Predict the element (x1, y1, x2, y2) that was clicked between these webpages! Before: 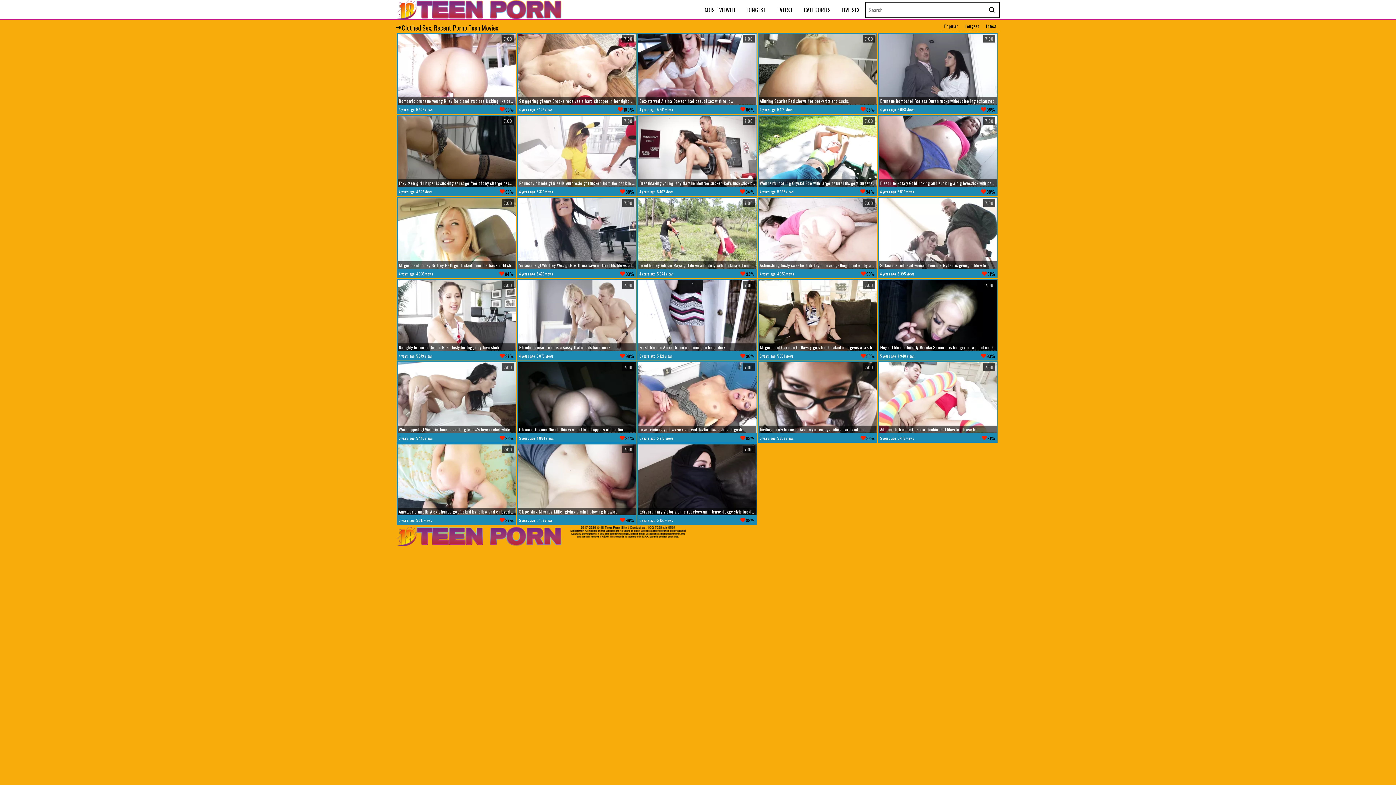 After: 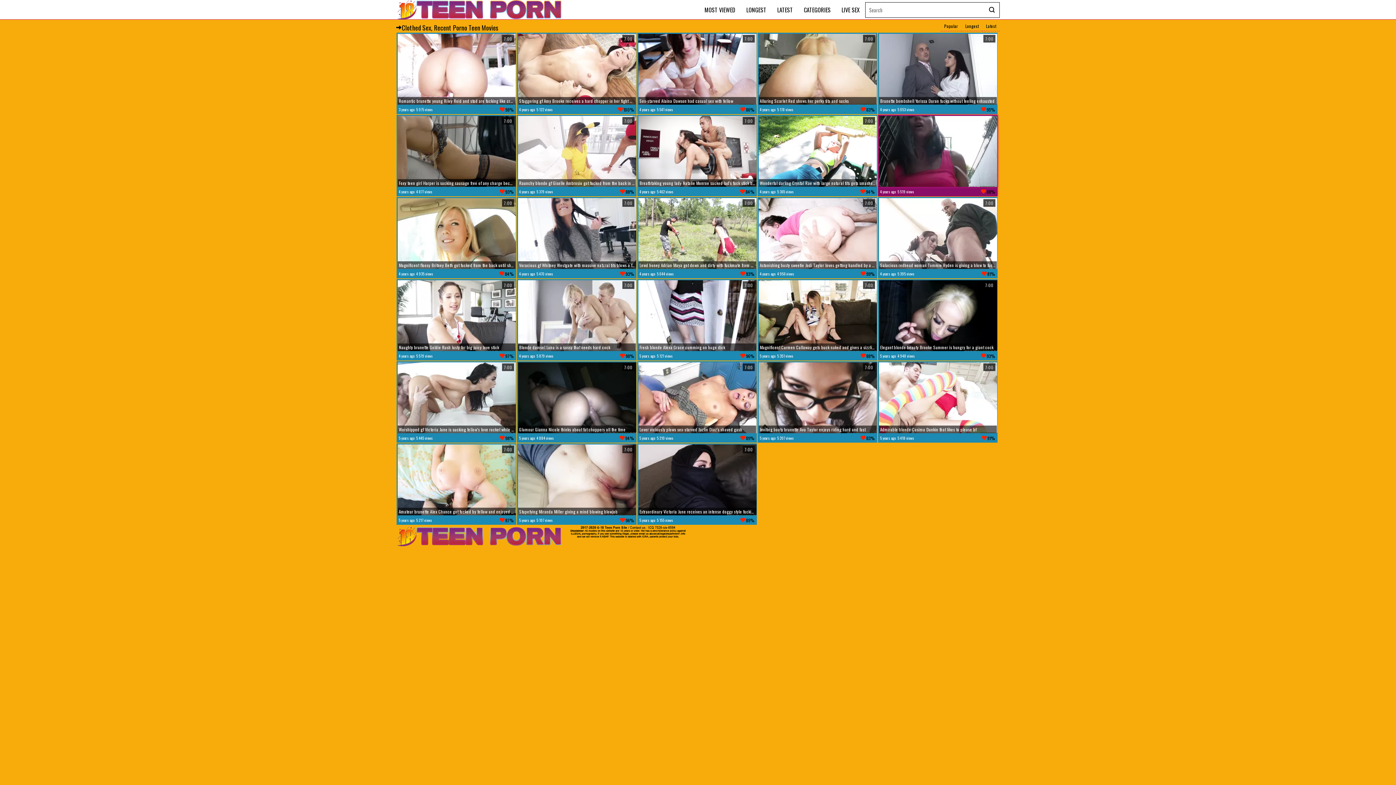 Action: label: 7:00
Dissolute Nataly Gold licking and sucking a big lovestick with passion
4 years ago
5 519 views
88% bbox: (878, 115, 997, 196)